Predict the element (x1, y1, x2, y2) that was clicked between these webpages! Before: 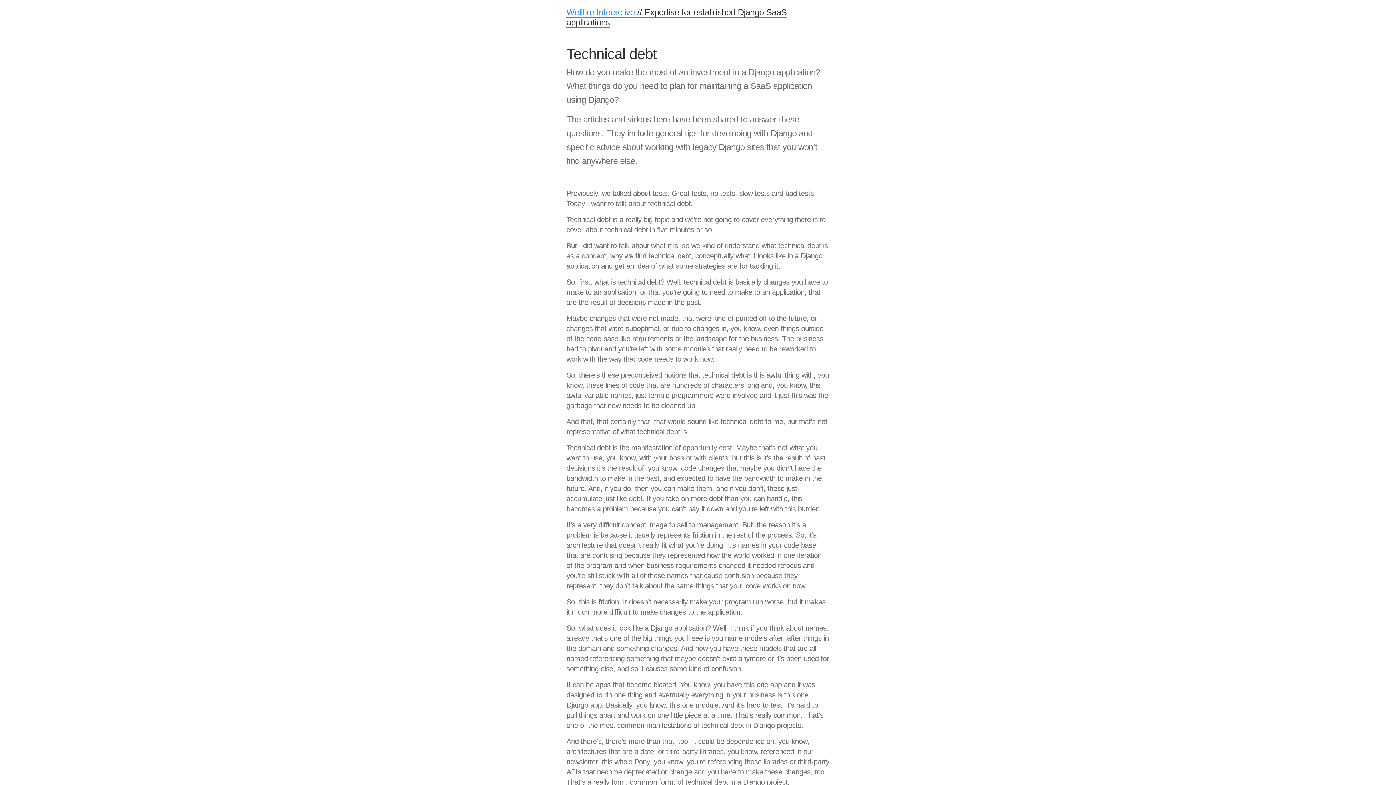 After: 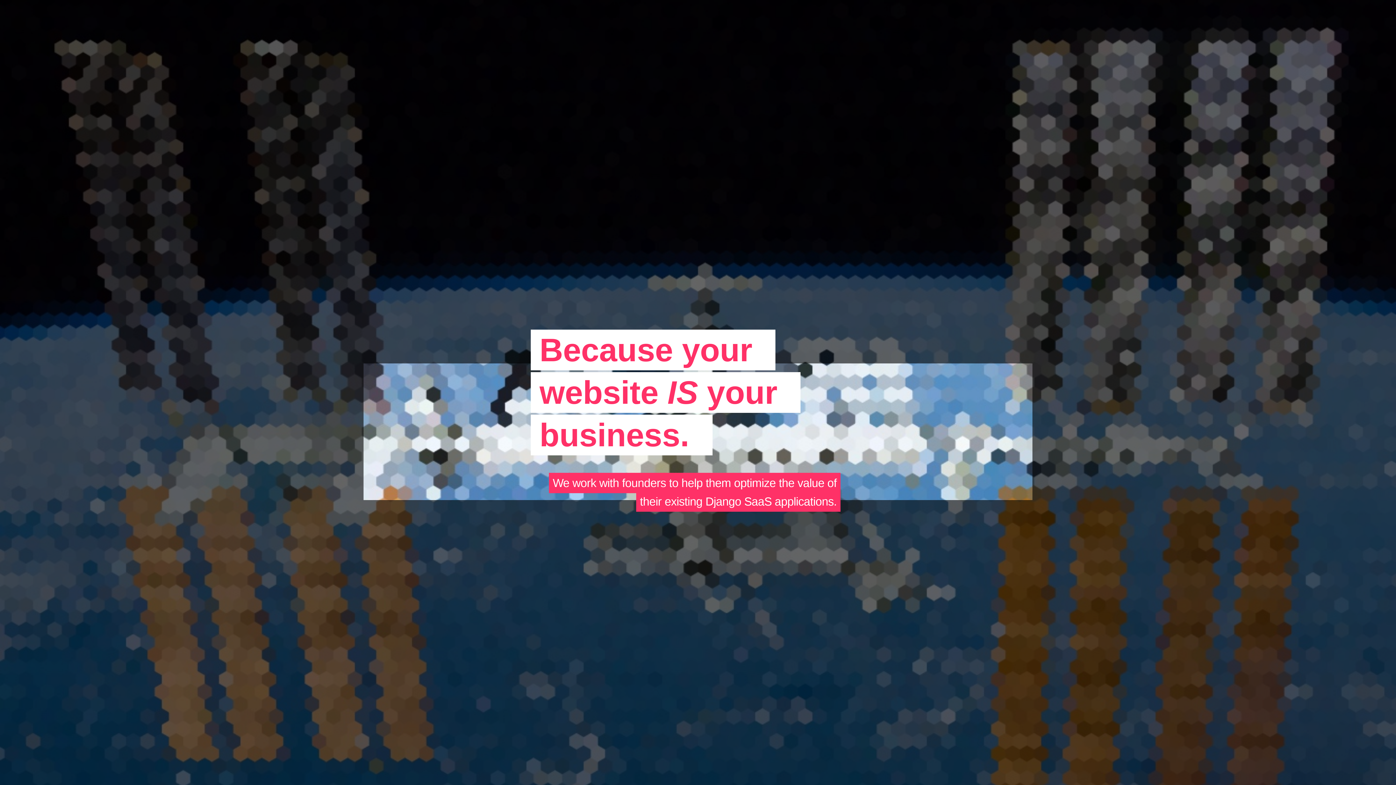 Action: bbox: (566, 7, 635, 17) label: Wellfire Interactive